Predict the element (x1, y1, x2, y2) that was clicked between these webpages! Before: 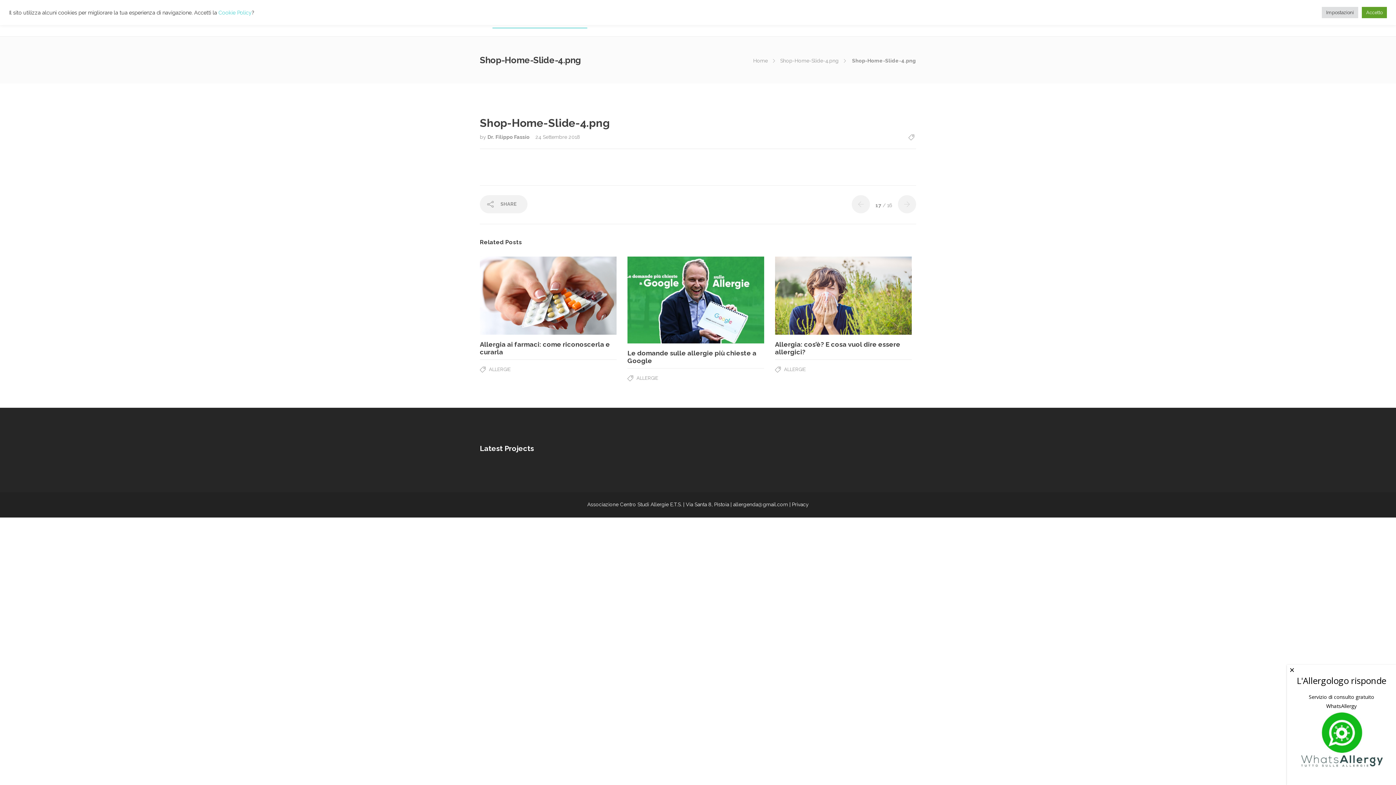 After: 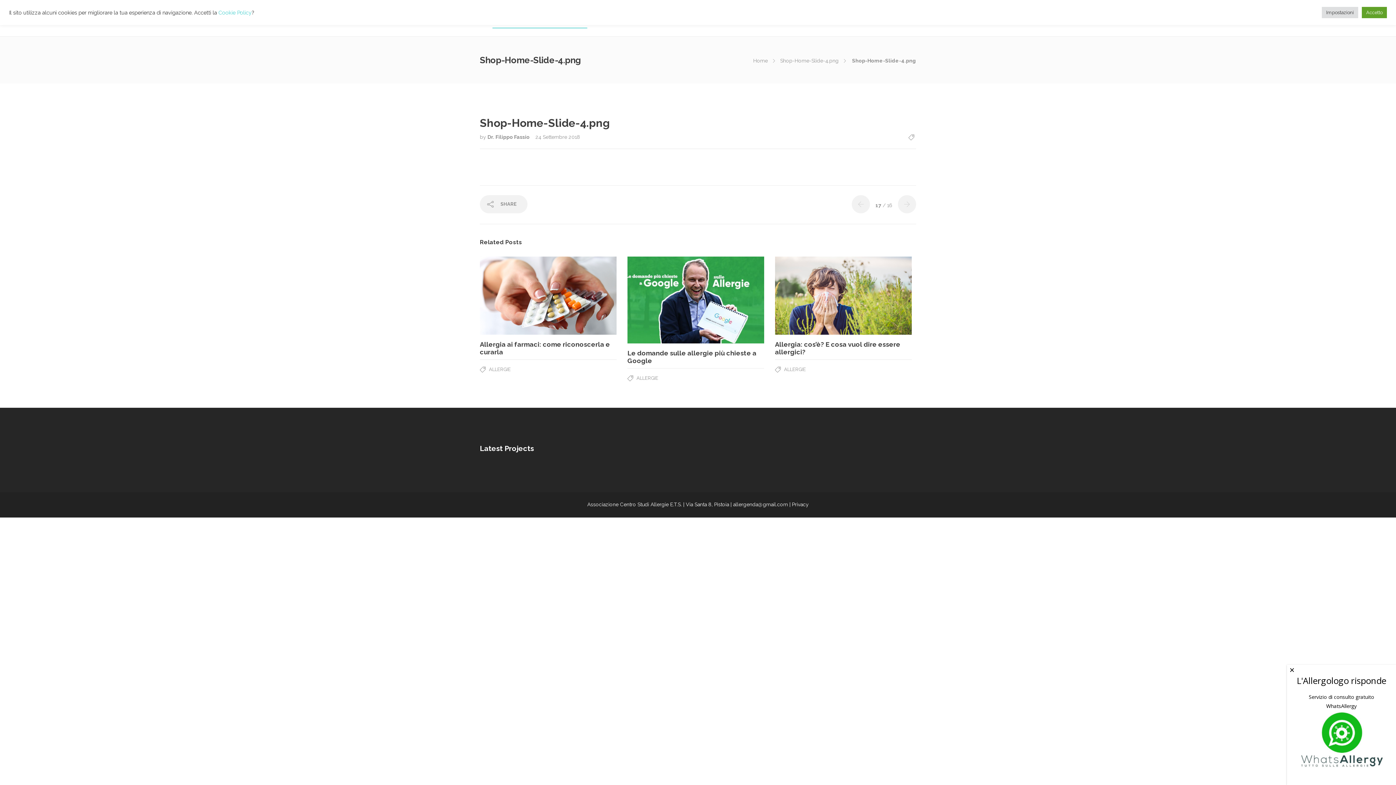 Action: bbox: (218, 9, 251, 15) label: Cookie Policy